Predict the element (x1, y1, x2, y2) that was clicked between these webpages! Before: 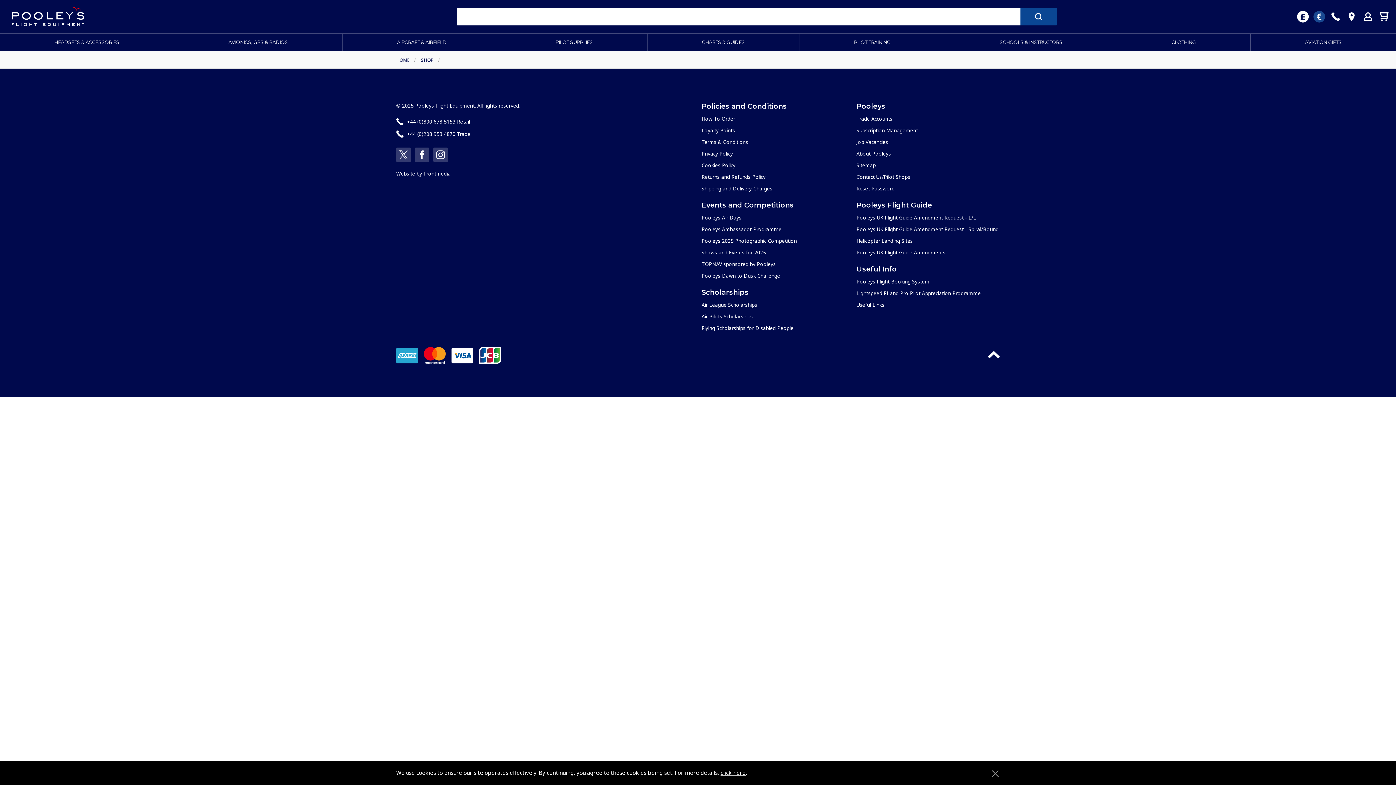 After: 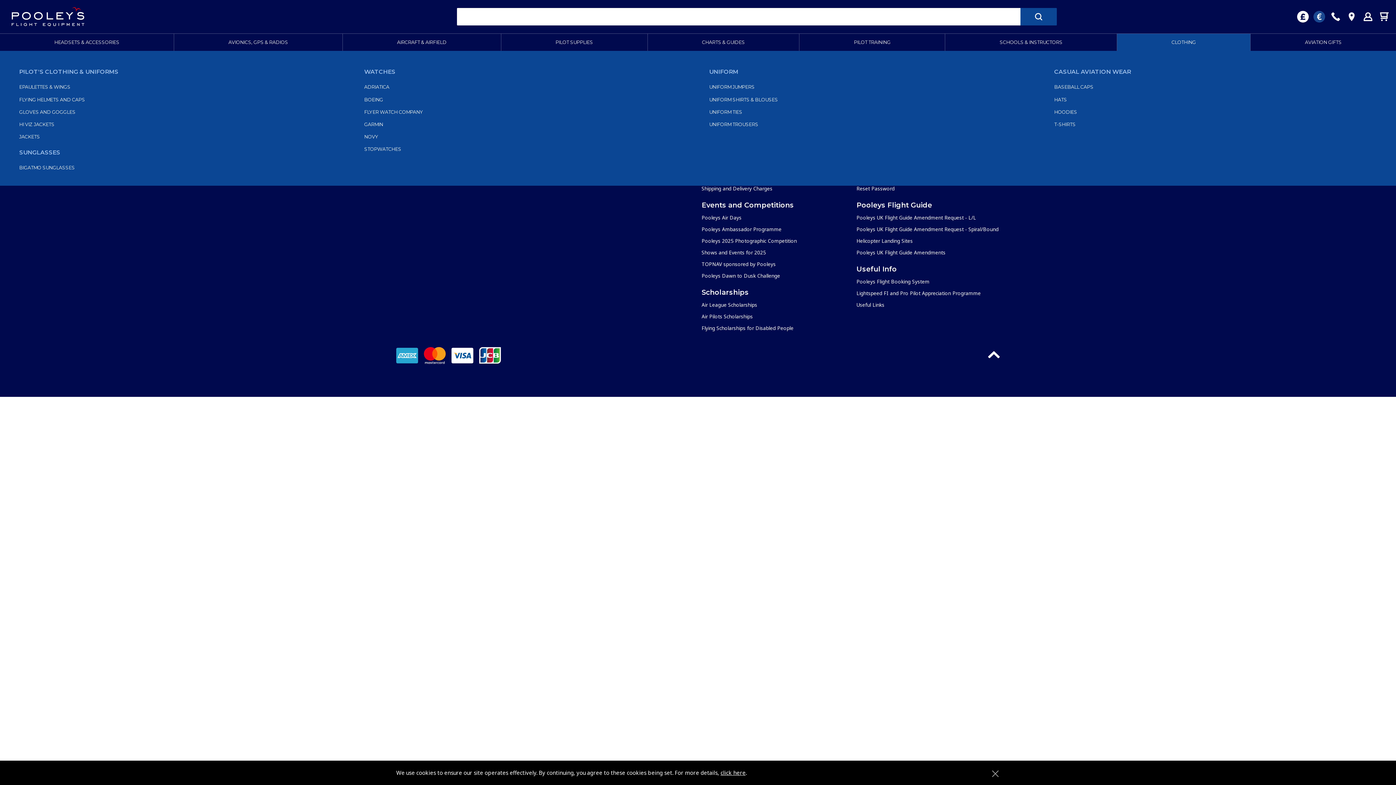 Action: bbox: (1117, 33, 1250, 50) label: CLOTHING